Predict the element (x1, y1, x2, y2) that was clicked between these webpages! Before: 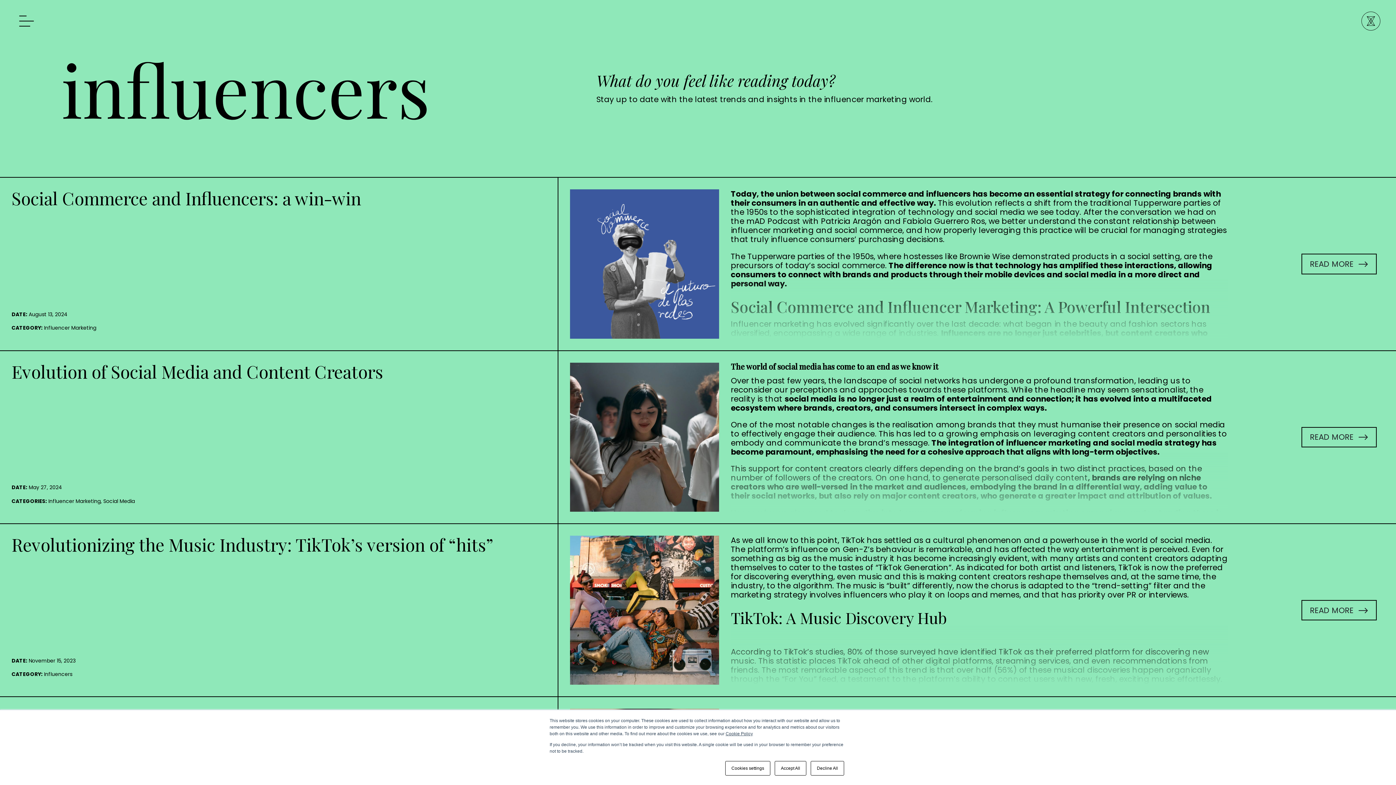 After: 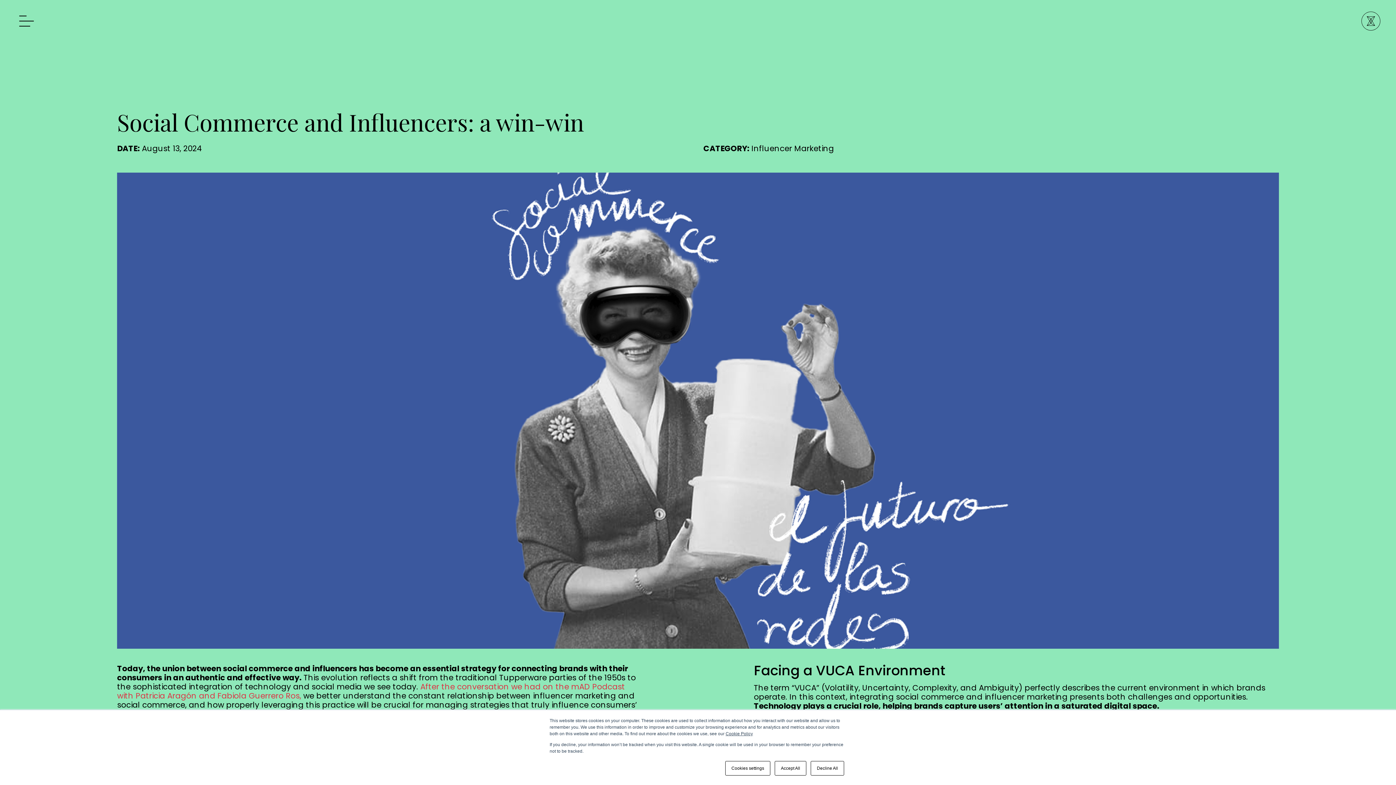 Action: label: Social Commerce and Influencers: a win-win bbox: (11, 186, 361, 209)